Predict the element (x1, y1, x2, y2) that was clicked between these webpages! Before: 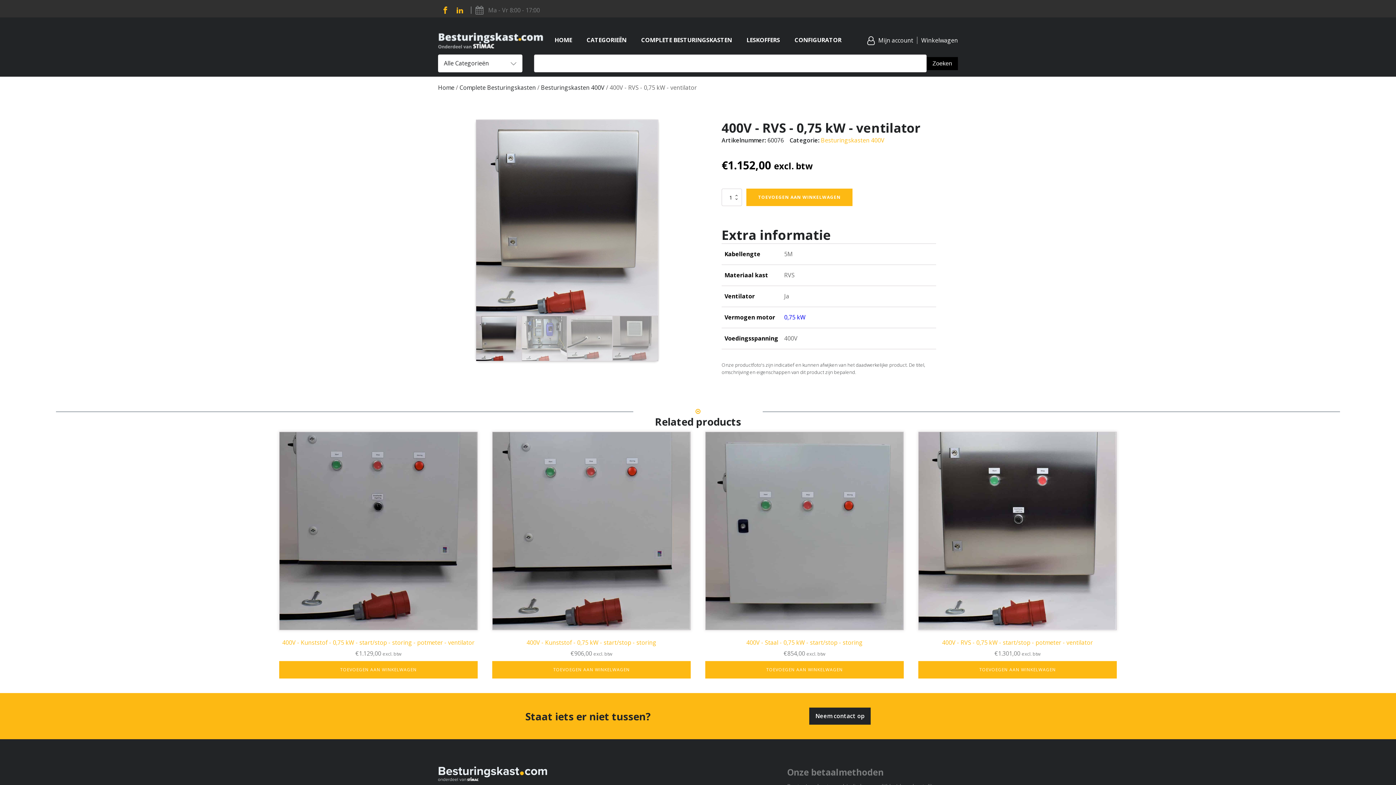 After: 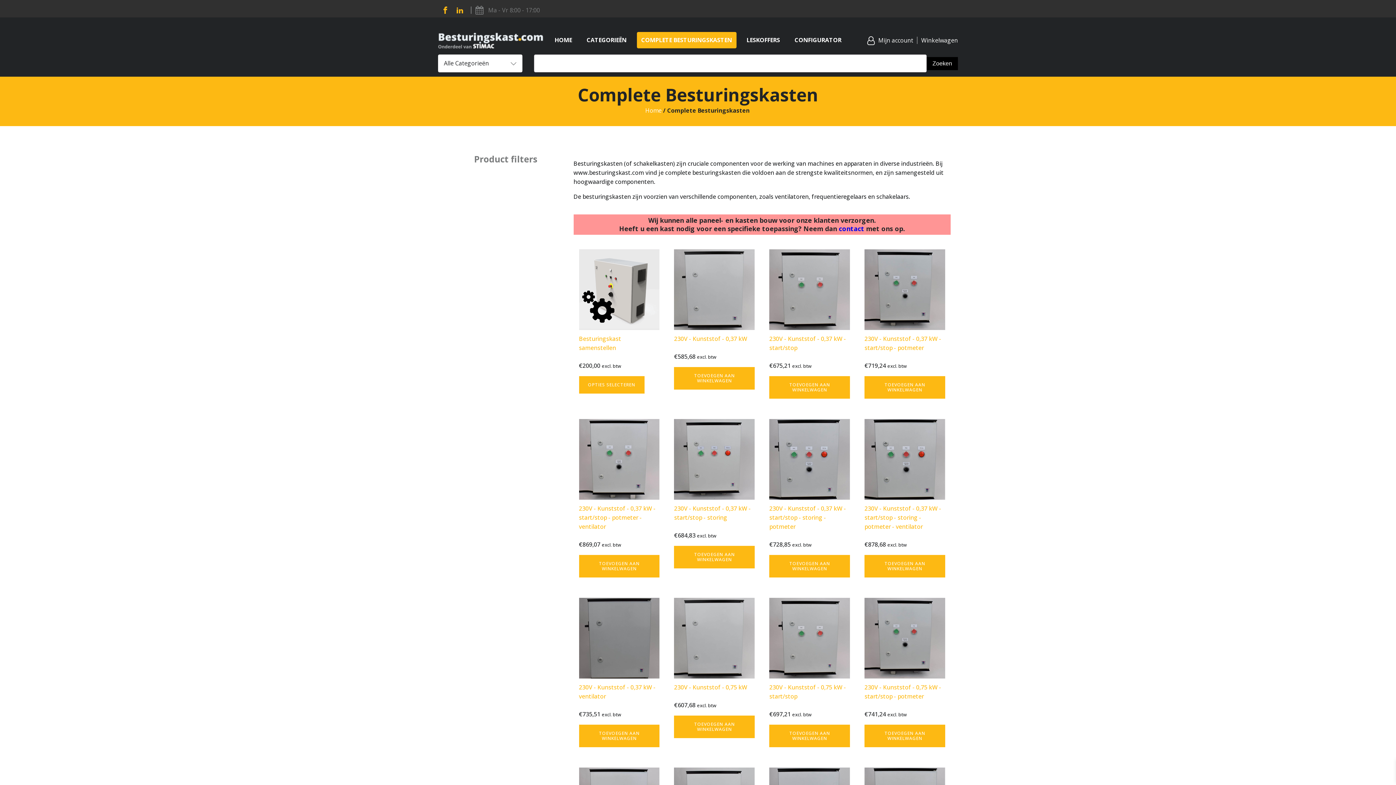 Action: label: COMPLETE BESTURINGSKASTEN bbox: (636, 32, 736, 48)